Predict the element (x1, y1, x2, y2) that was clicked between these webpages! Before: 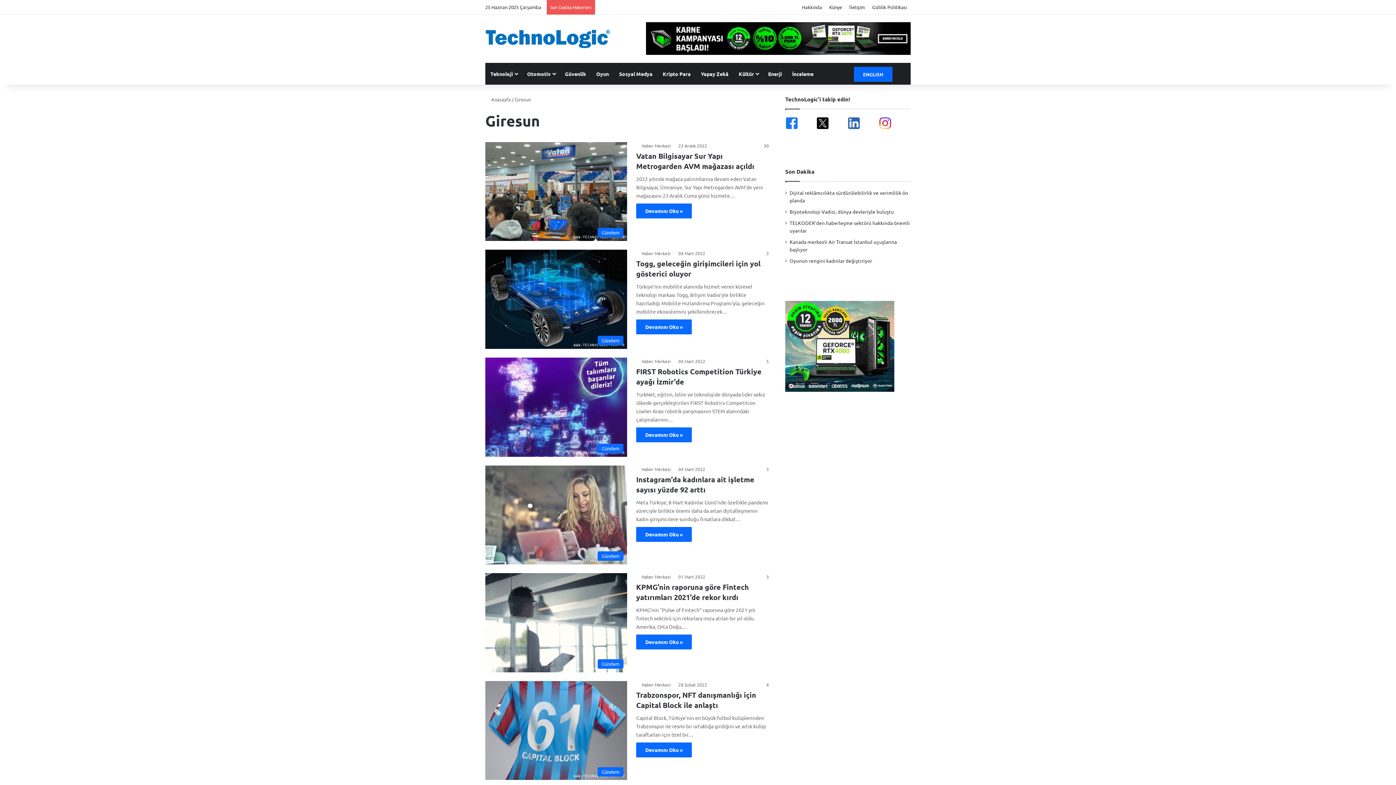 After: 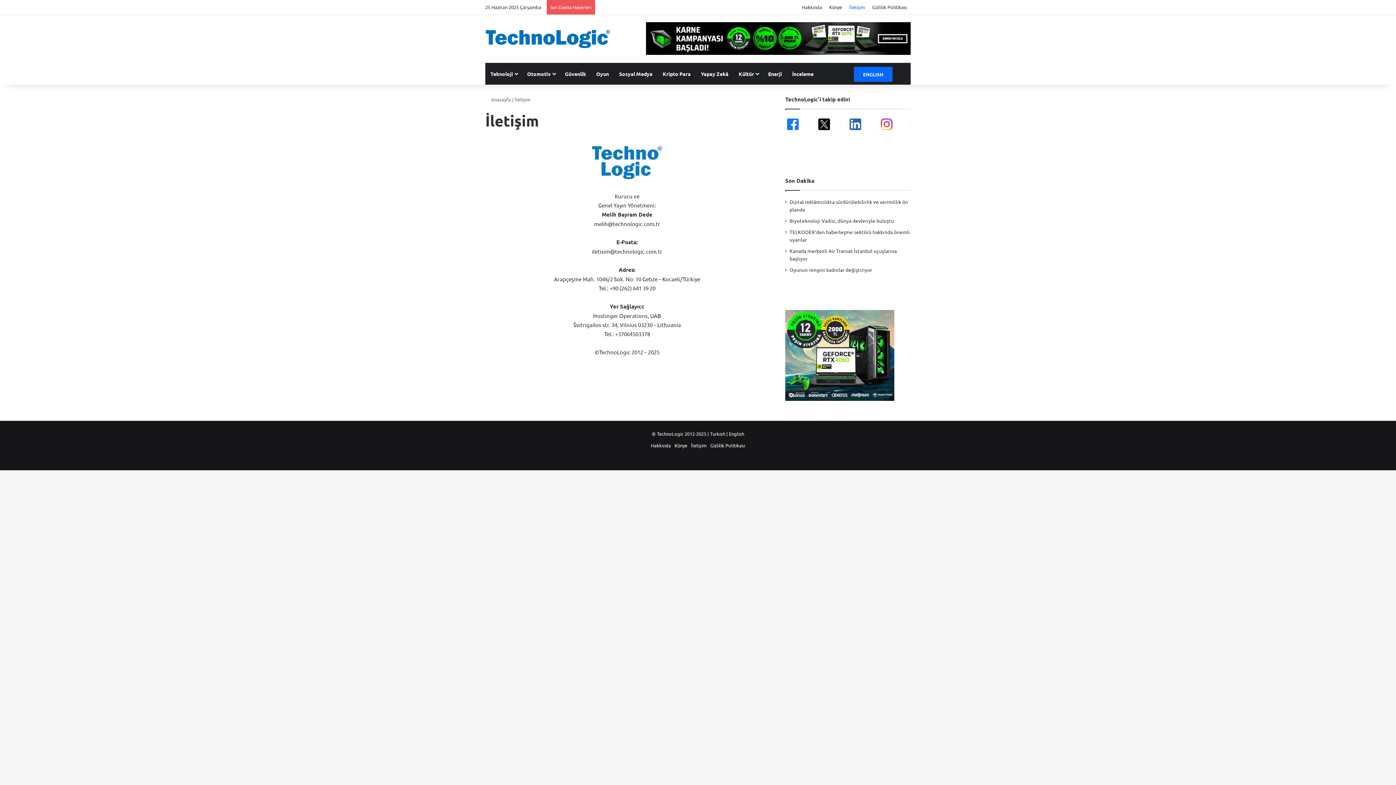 Action: label: İletişim bbox: (845, 0, 868, 14)